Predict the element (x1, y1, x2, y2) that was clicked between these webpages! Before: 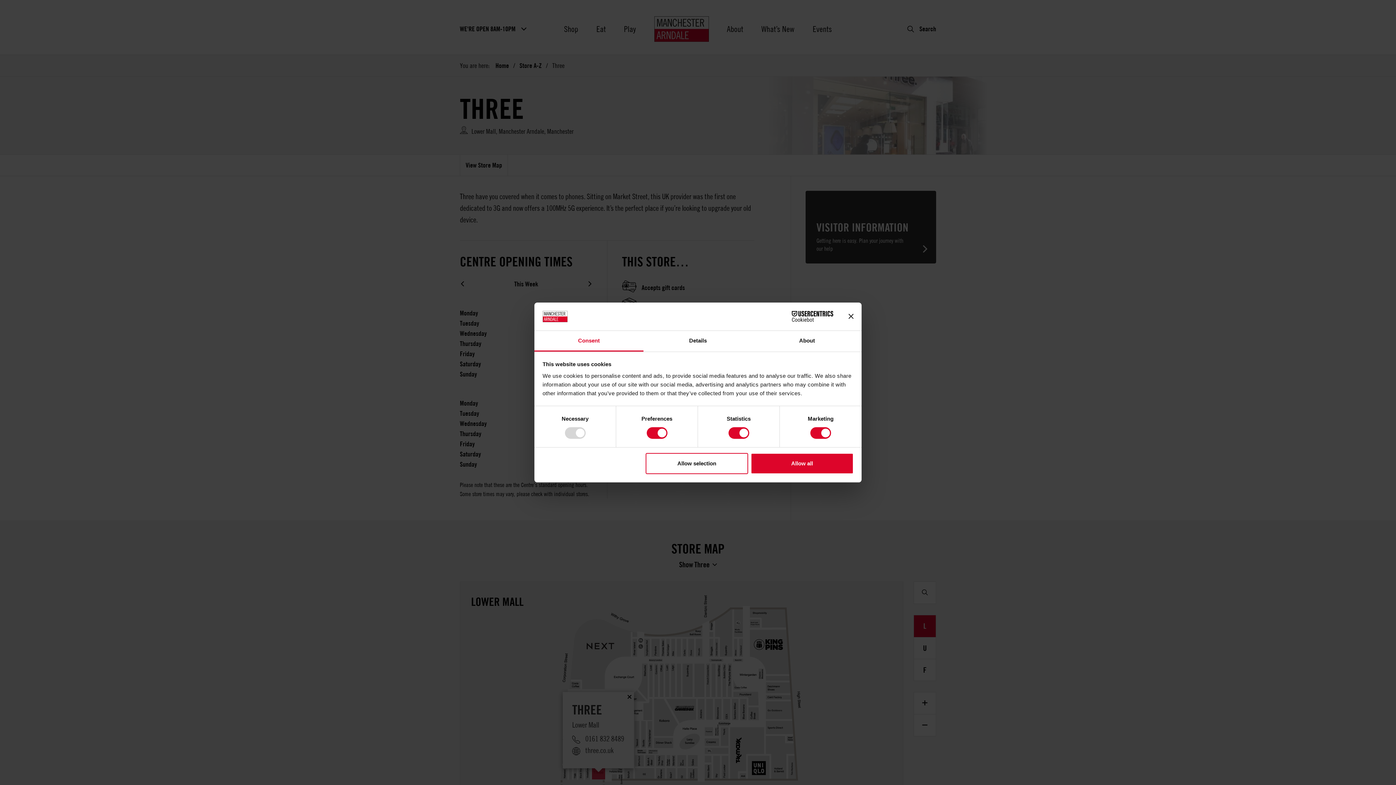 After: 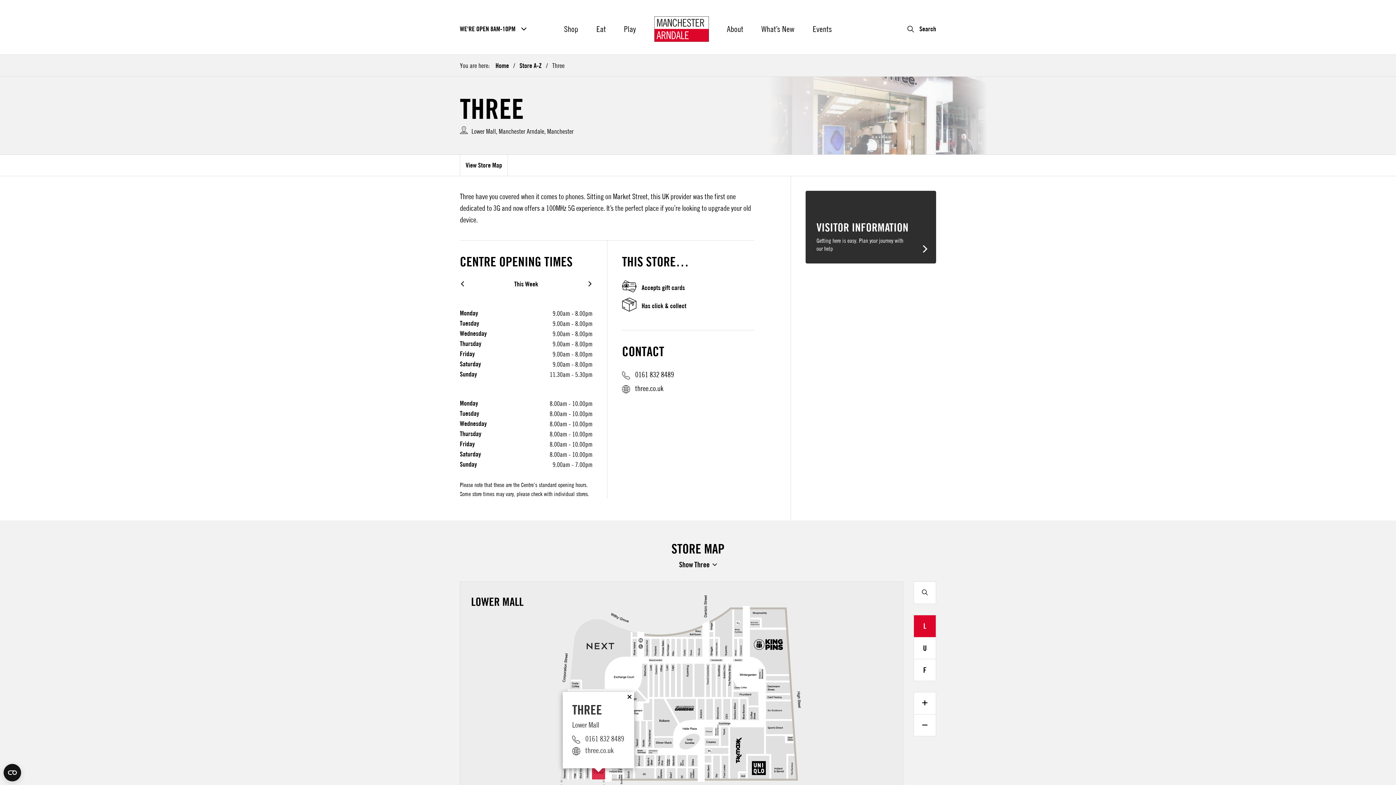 Action: bbox: (848, 314, 853, 319) label: Close banner